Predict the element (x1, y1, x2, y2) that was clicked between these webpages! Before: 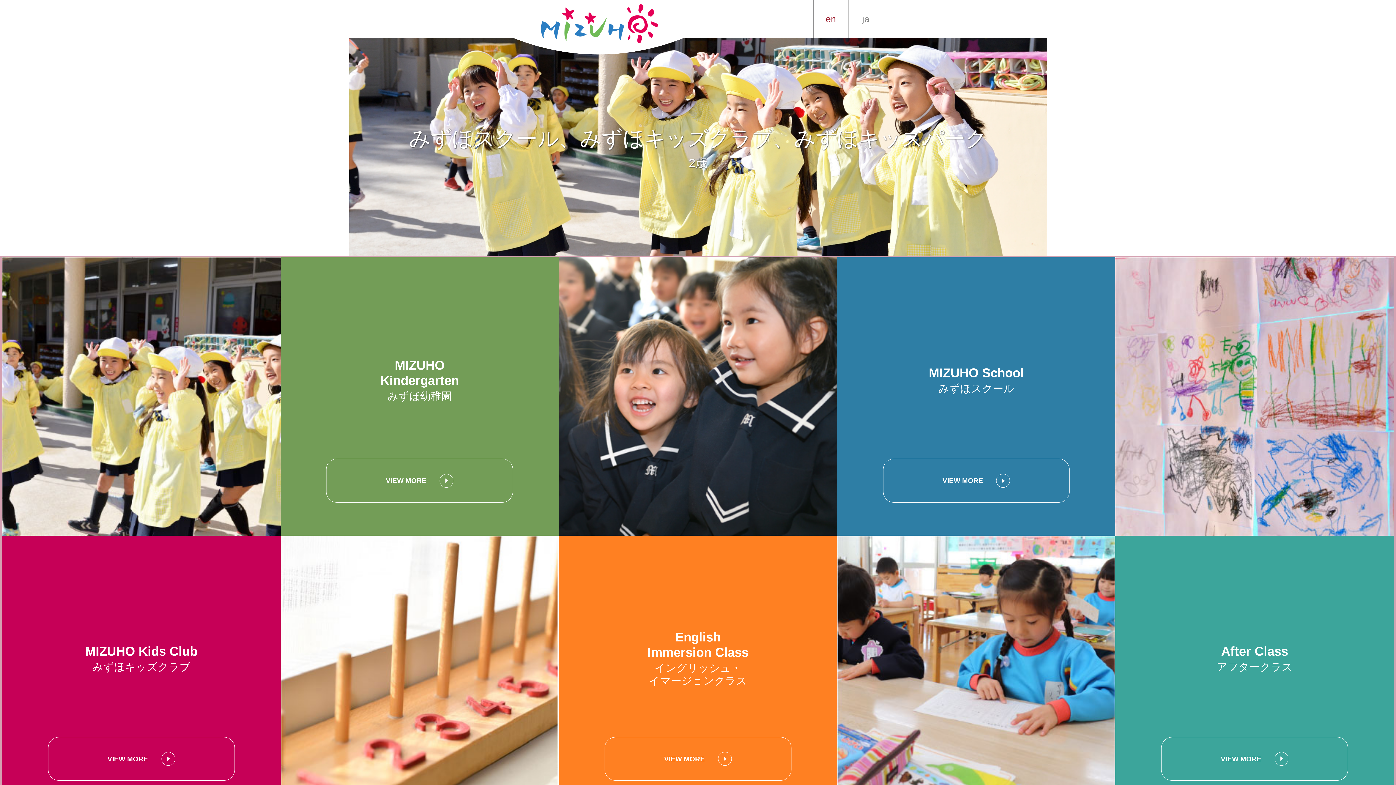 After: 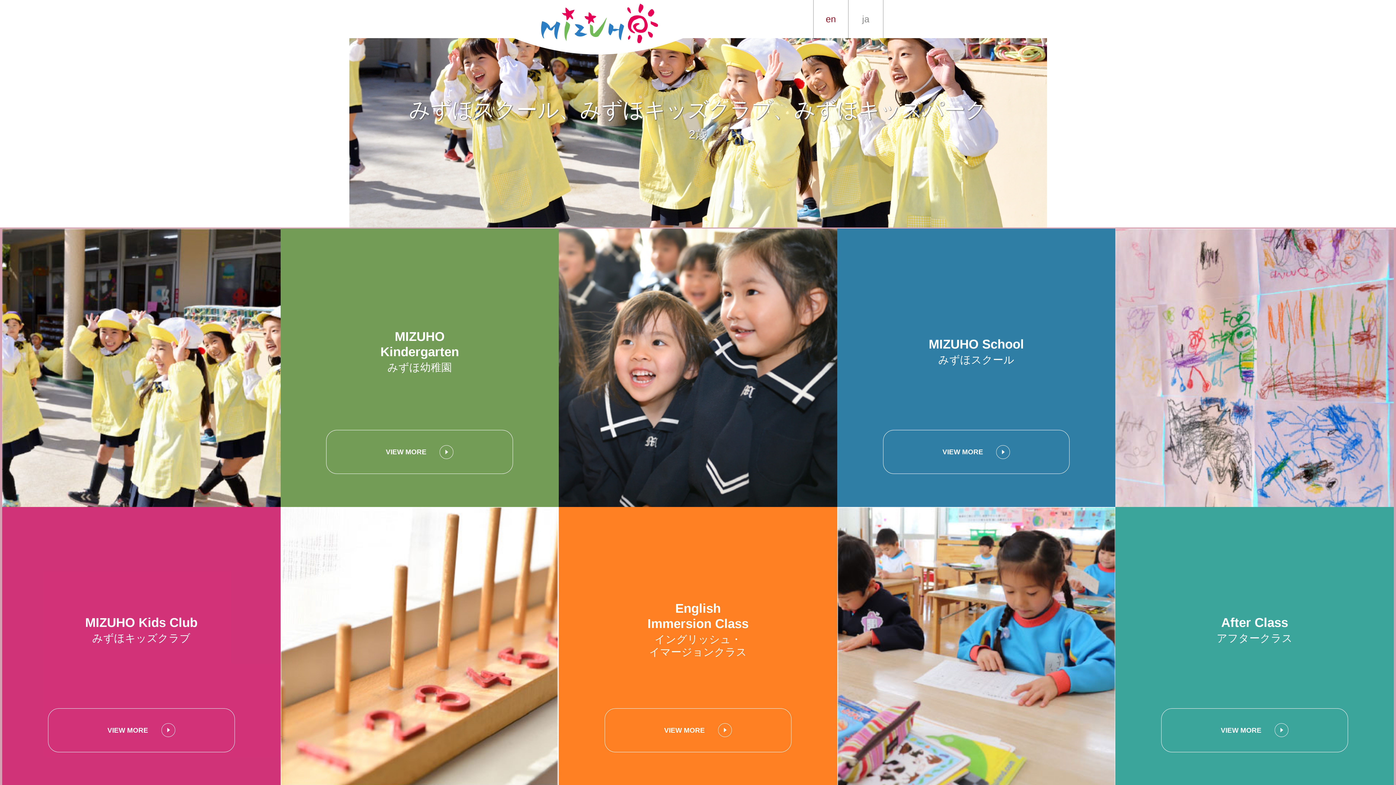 Action: bbox: (2, 535, 280, 814) label: MIZUHO Kids Club
みずほキッズクラブ
VIEW MORE